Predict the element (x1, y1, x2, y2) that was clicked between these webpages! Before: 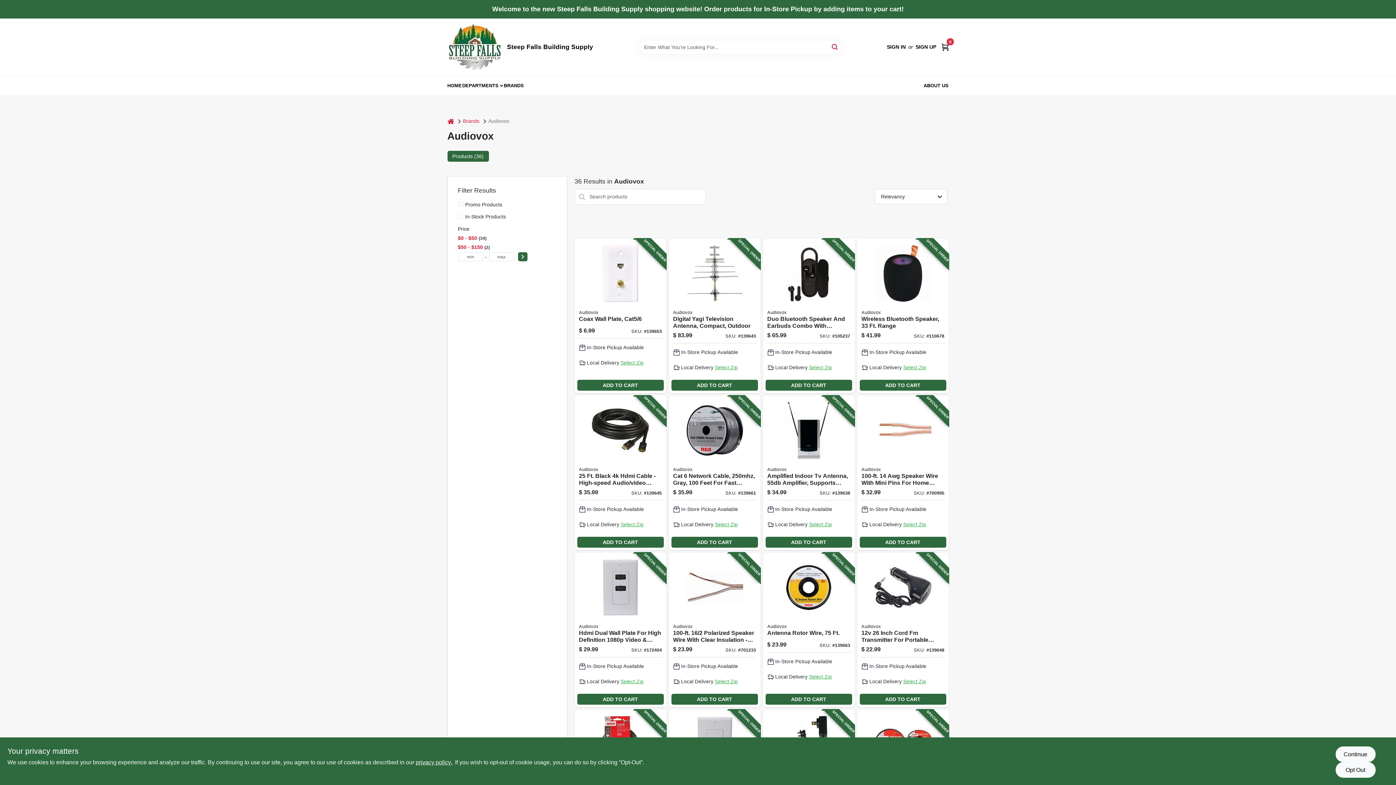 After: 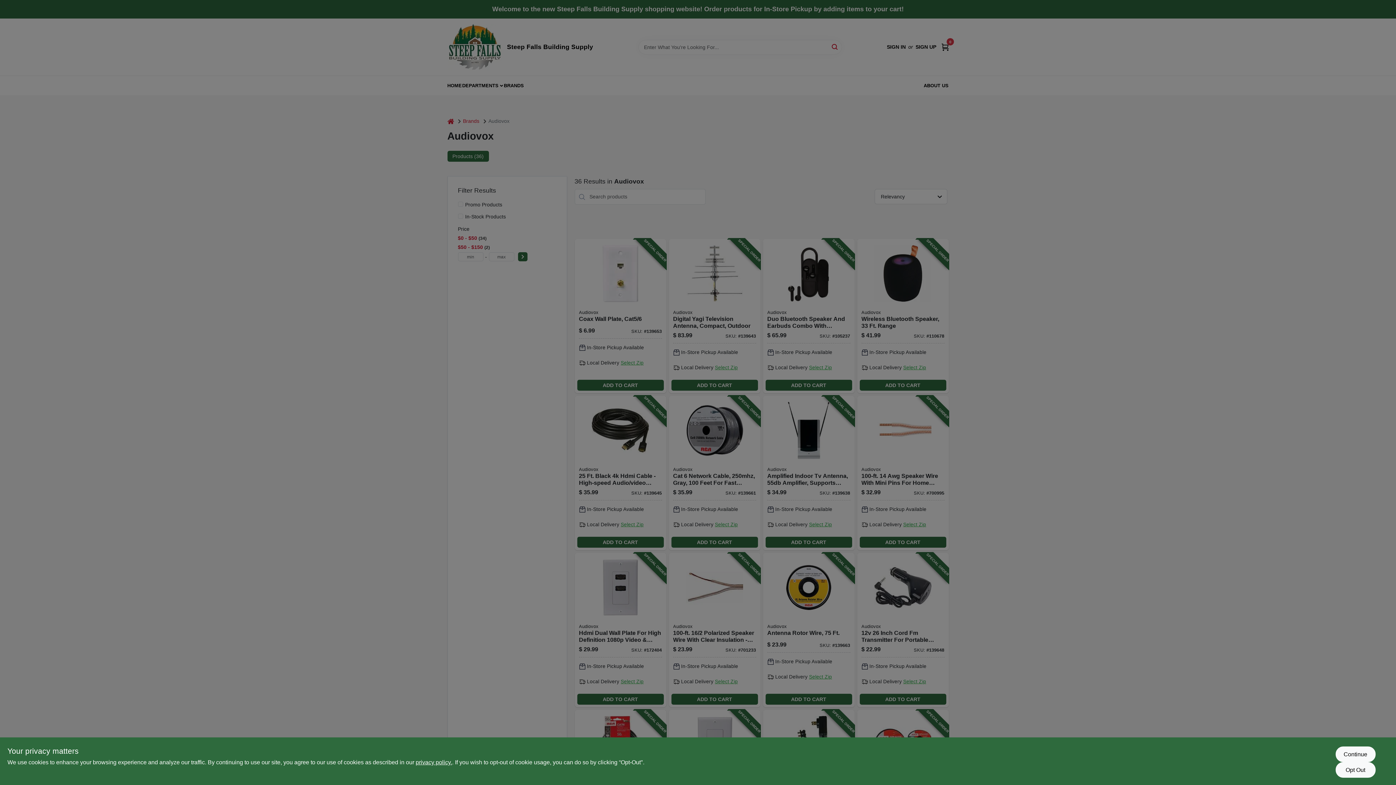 Action: label: Select Zip bbox: (809, 522, 832, 527)